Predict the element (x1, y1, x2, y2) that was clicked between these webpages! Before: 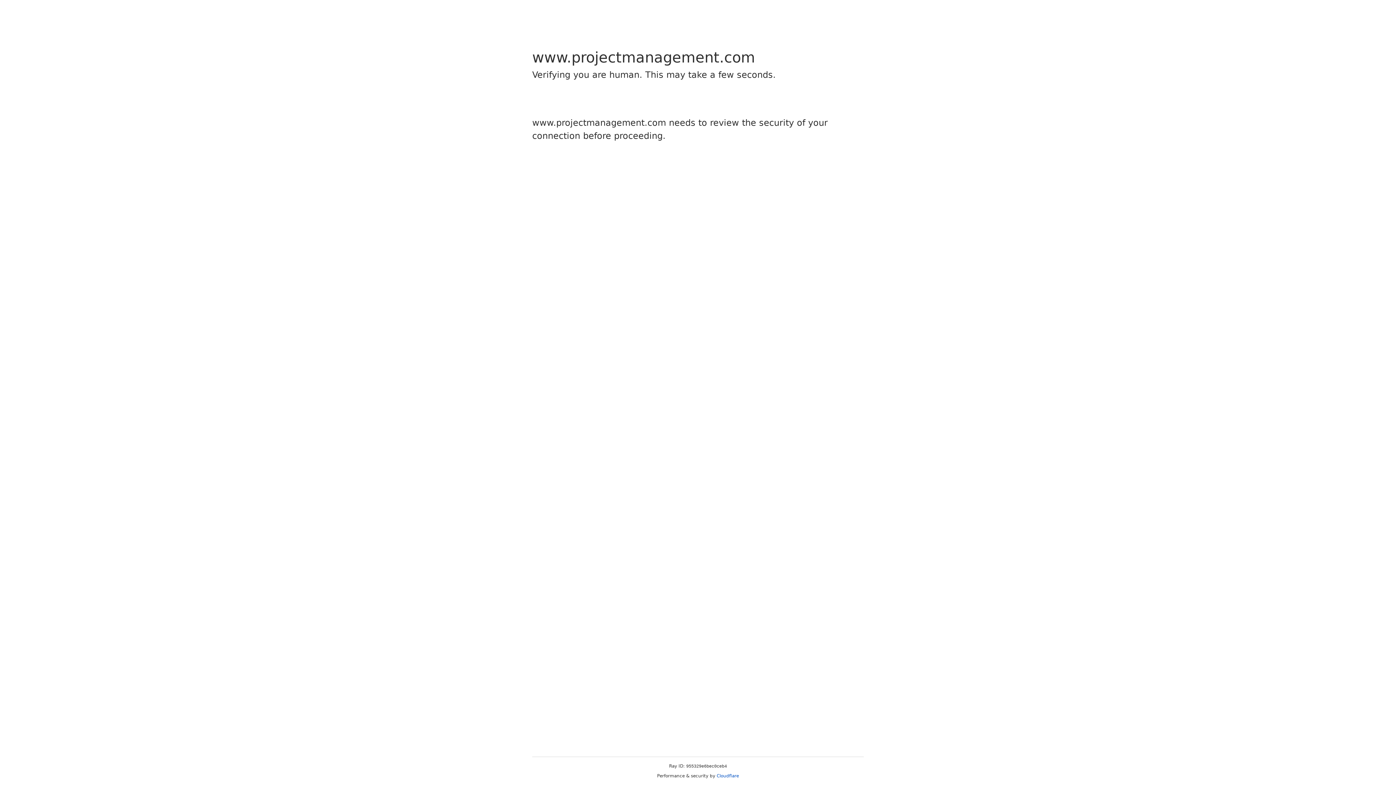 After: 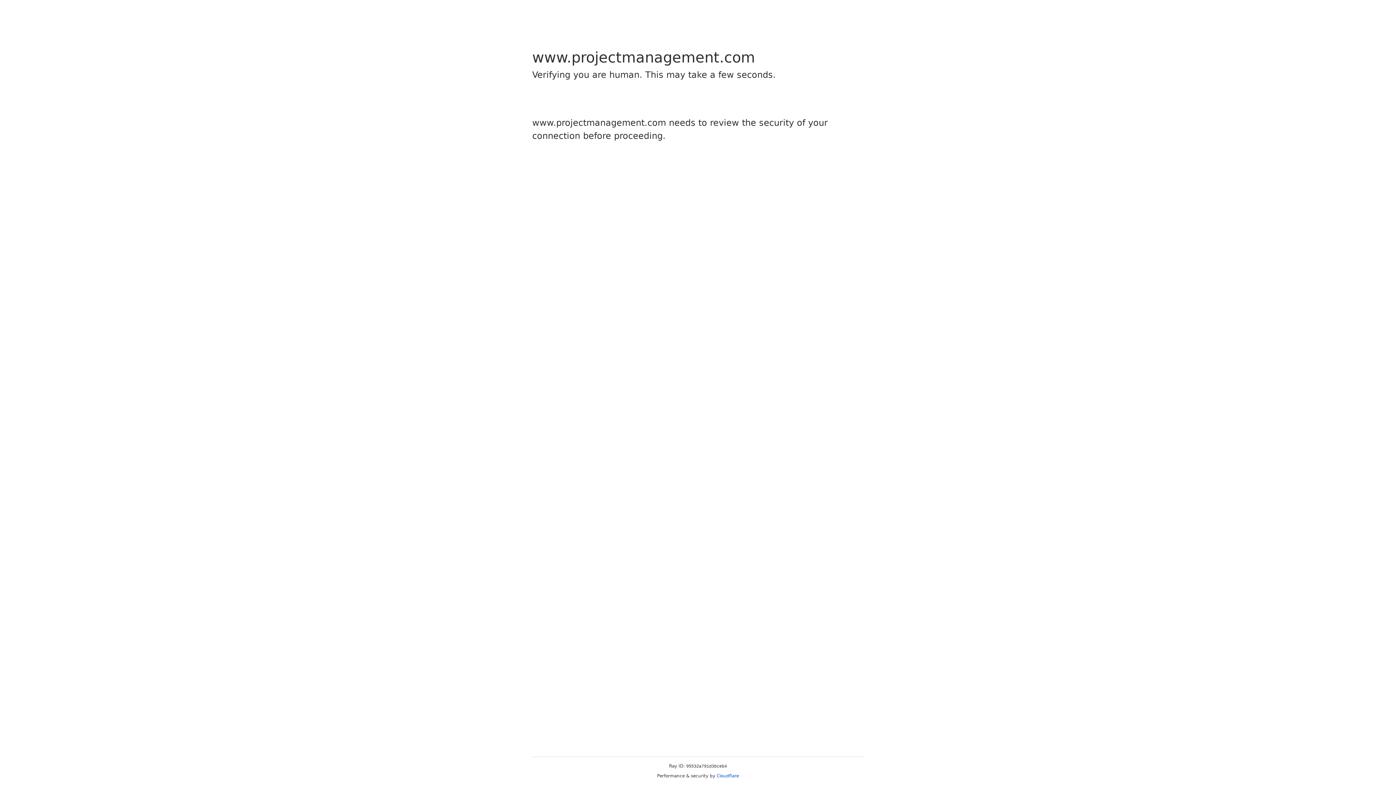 Action: label: Cloudflare bbox: (716, 773, 739, 778)